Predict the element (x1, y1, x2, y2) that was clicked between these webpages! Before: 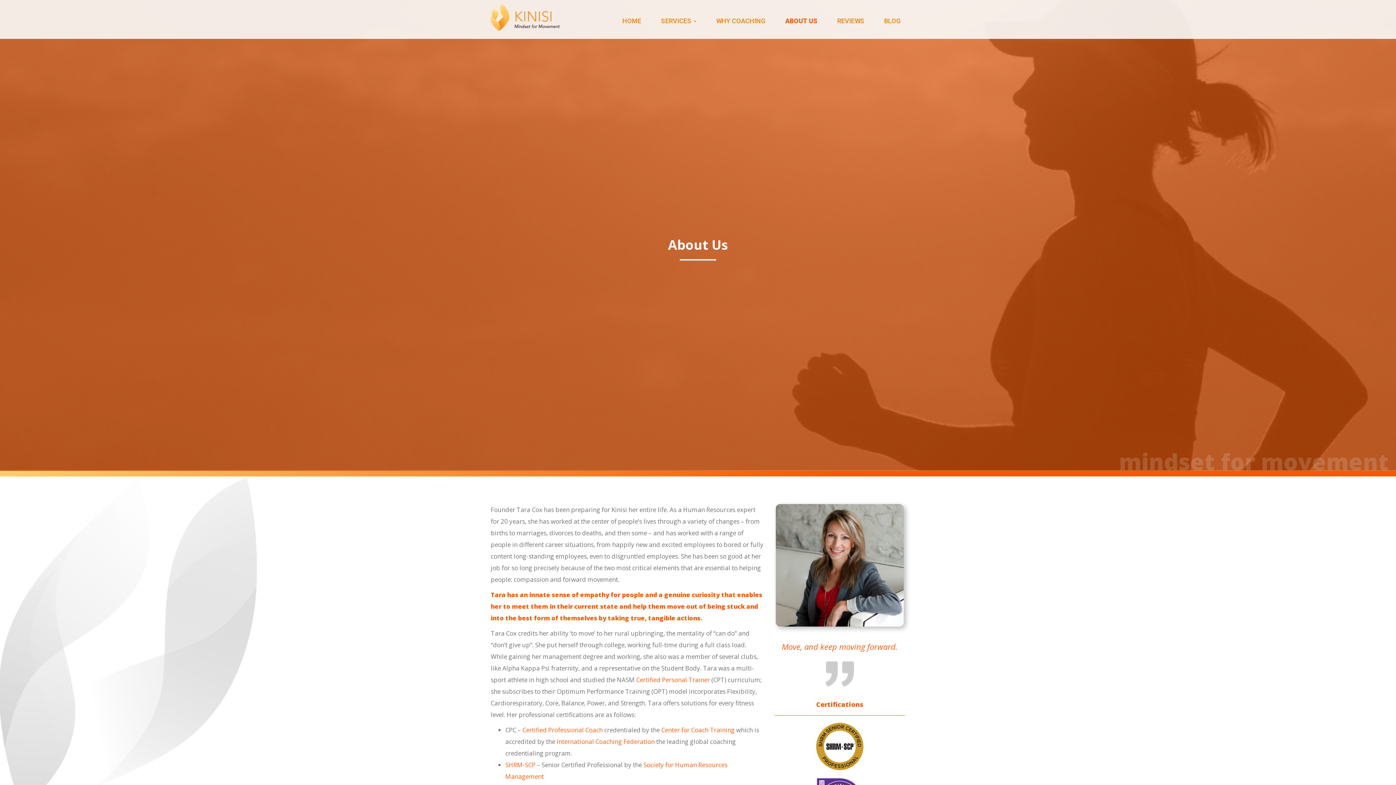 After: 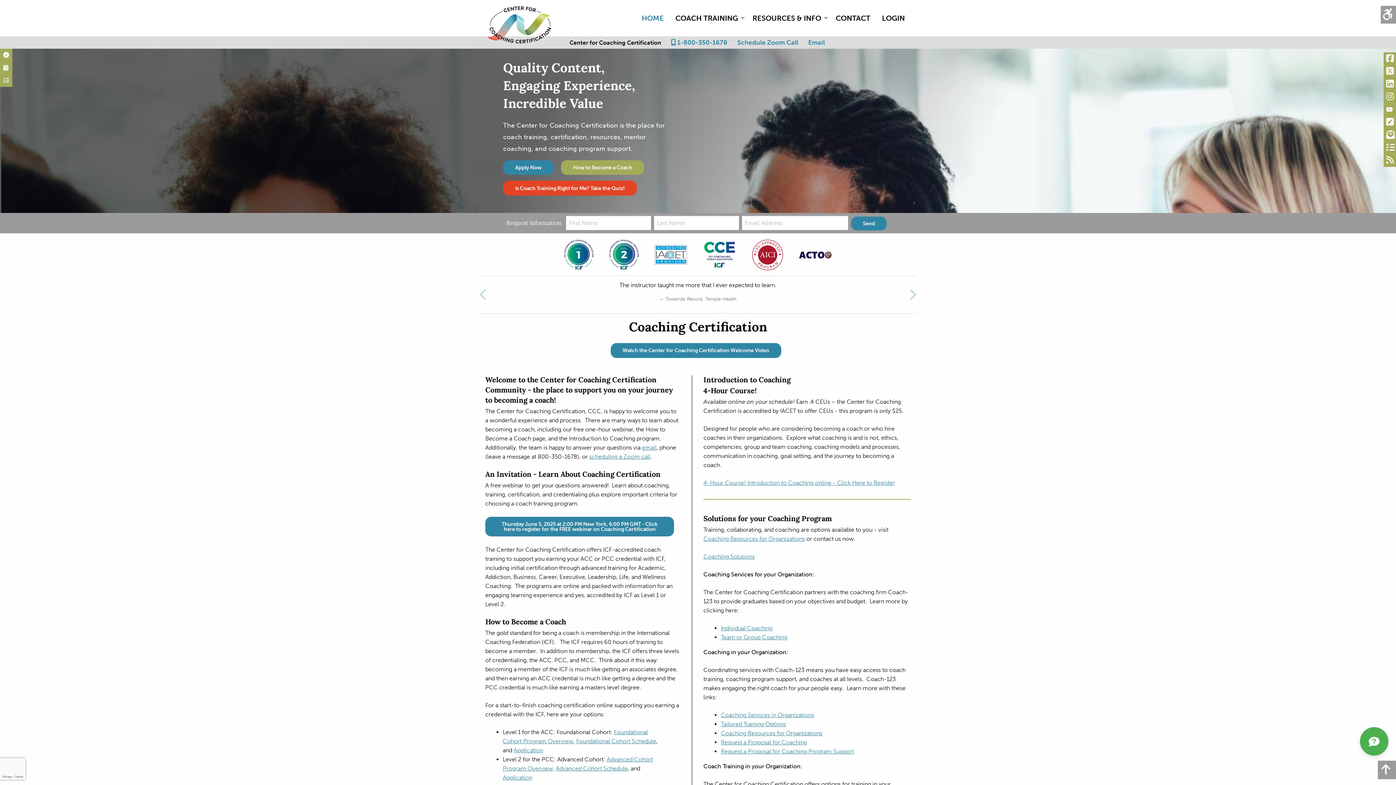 Action: label: Center for Coach Training bbox: (661, 726, 734, 734)